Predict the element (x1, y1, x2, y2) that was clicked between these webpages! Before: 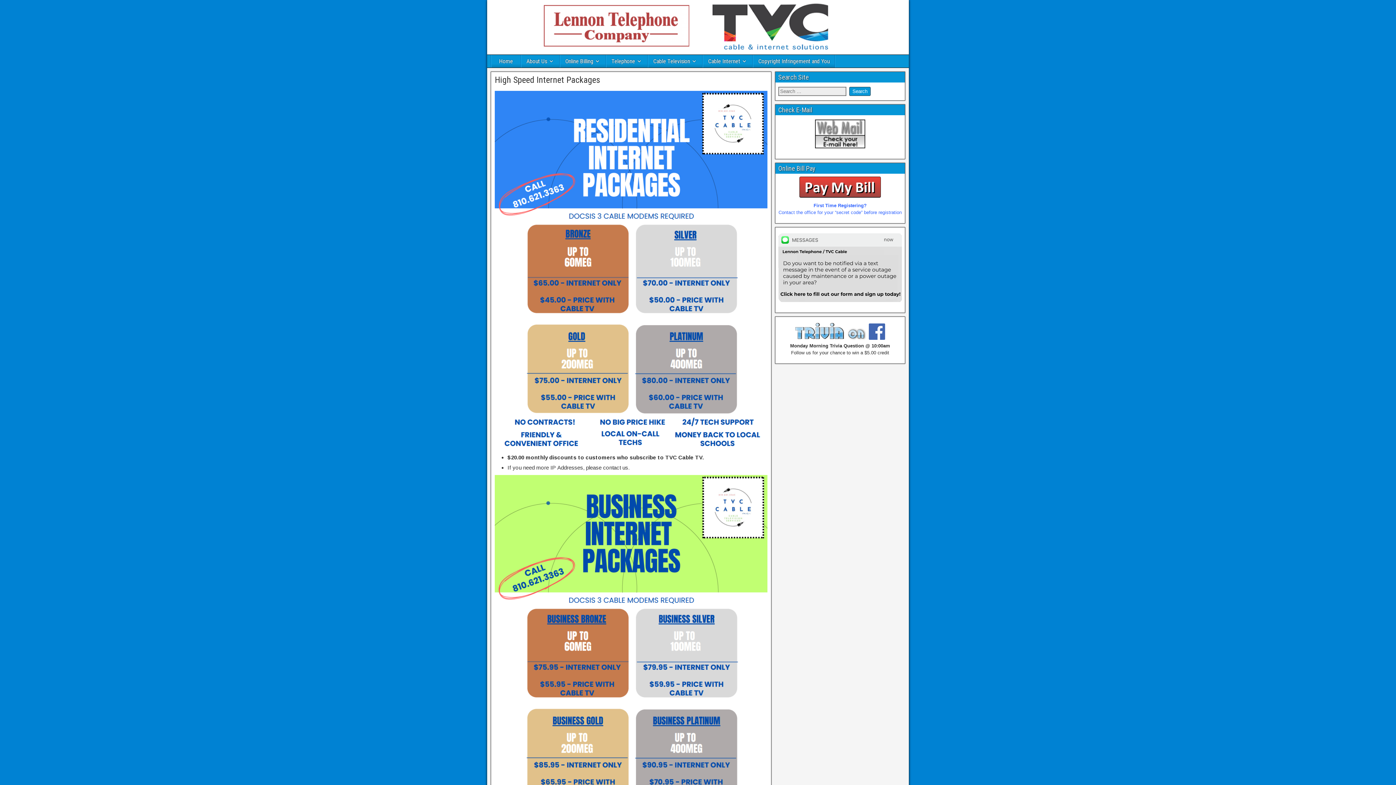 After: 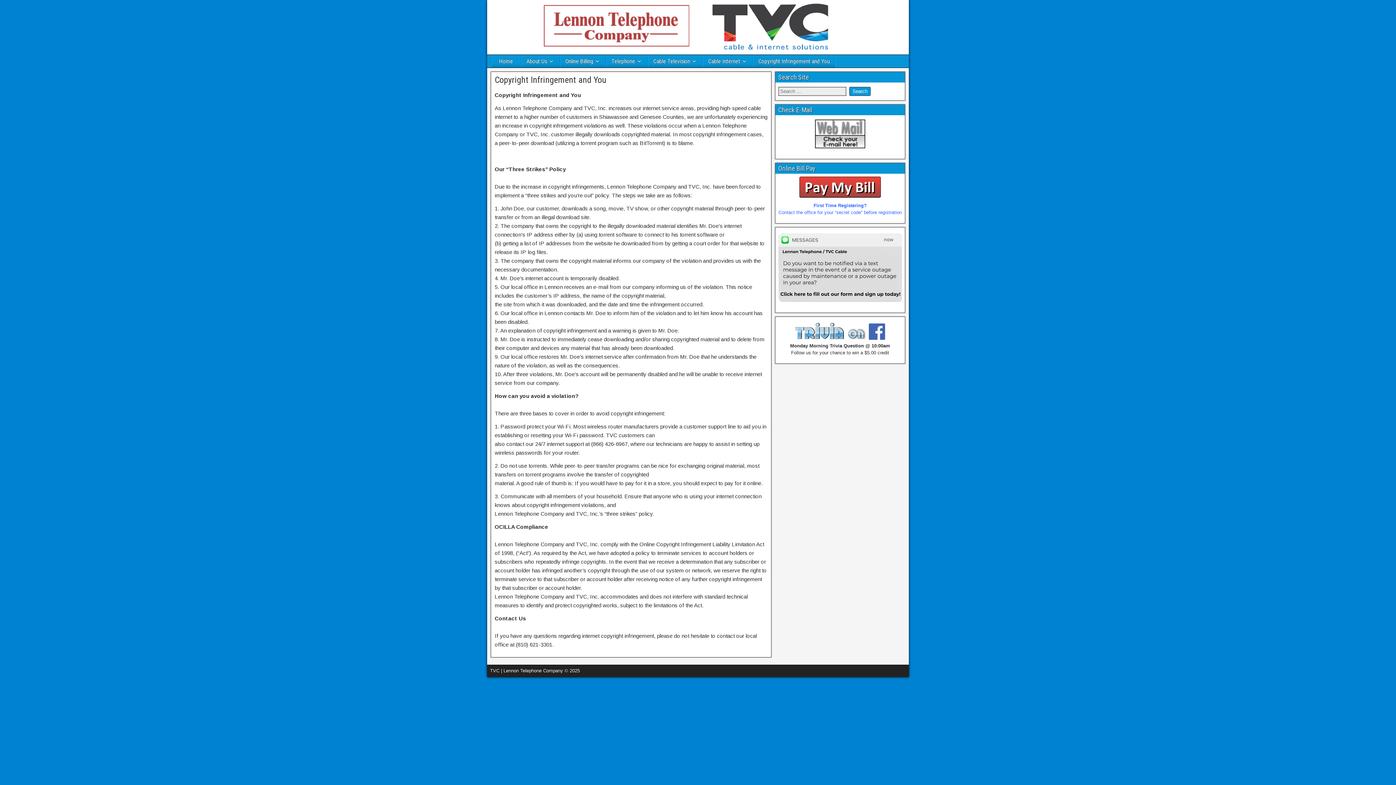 Action: label: Copyright Infringement and You bbox: (753, 54, 834, 67)